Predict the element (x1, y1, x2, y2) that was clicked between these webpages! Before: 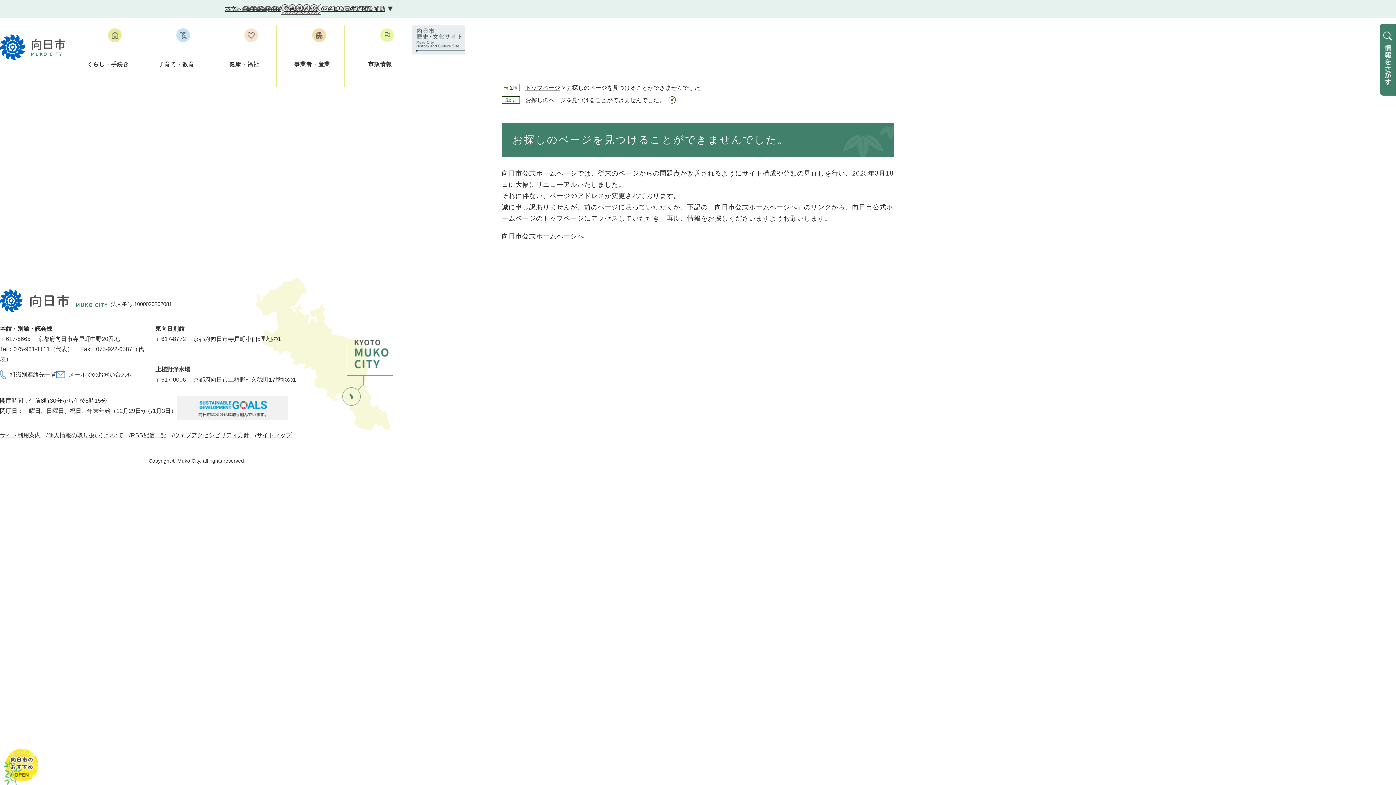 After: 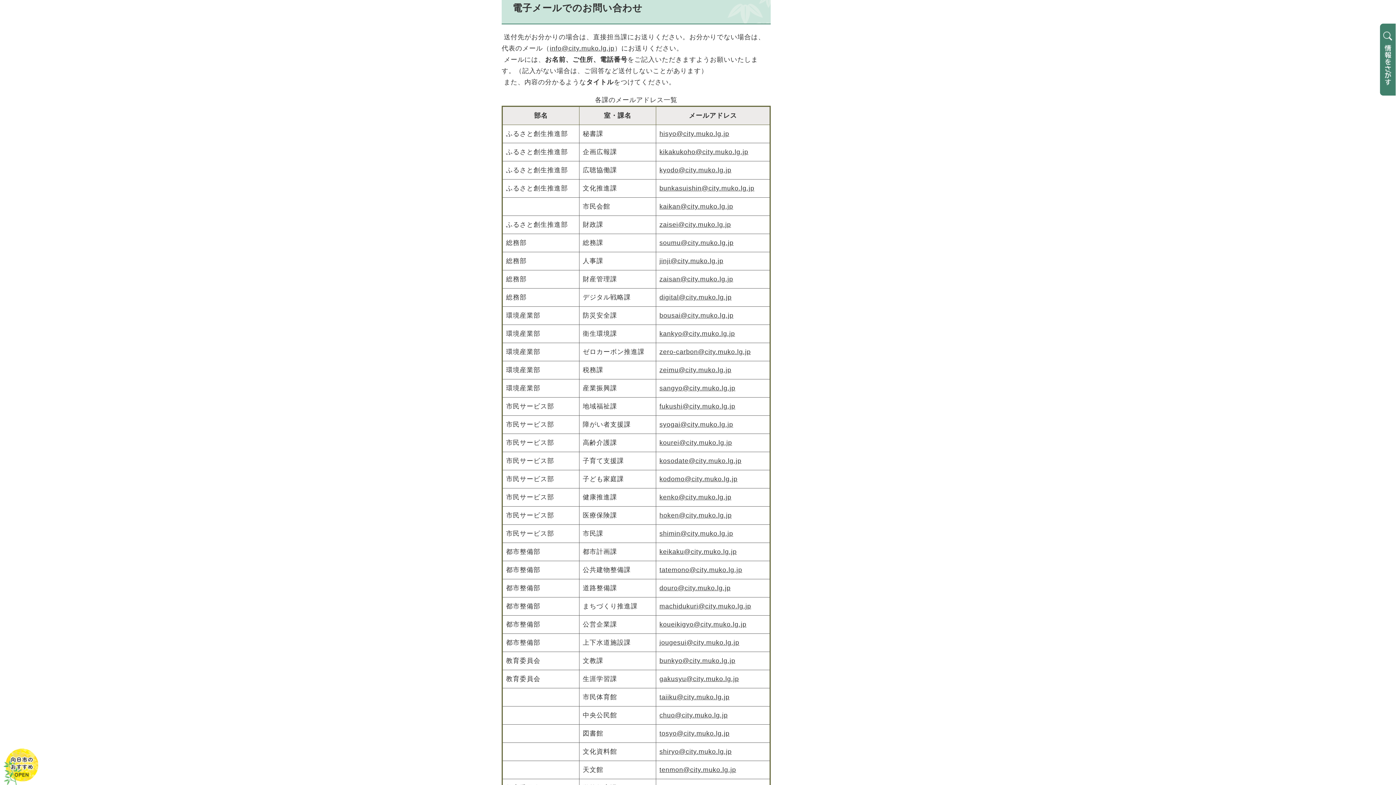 Action: bbox: (56, 370, 132, 379) label: メールでのお問い合わせ